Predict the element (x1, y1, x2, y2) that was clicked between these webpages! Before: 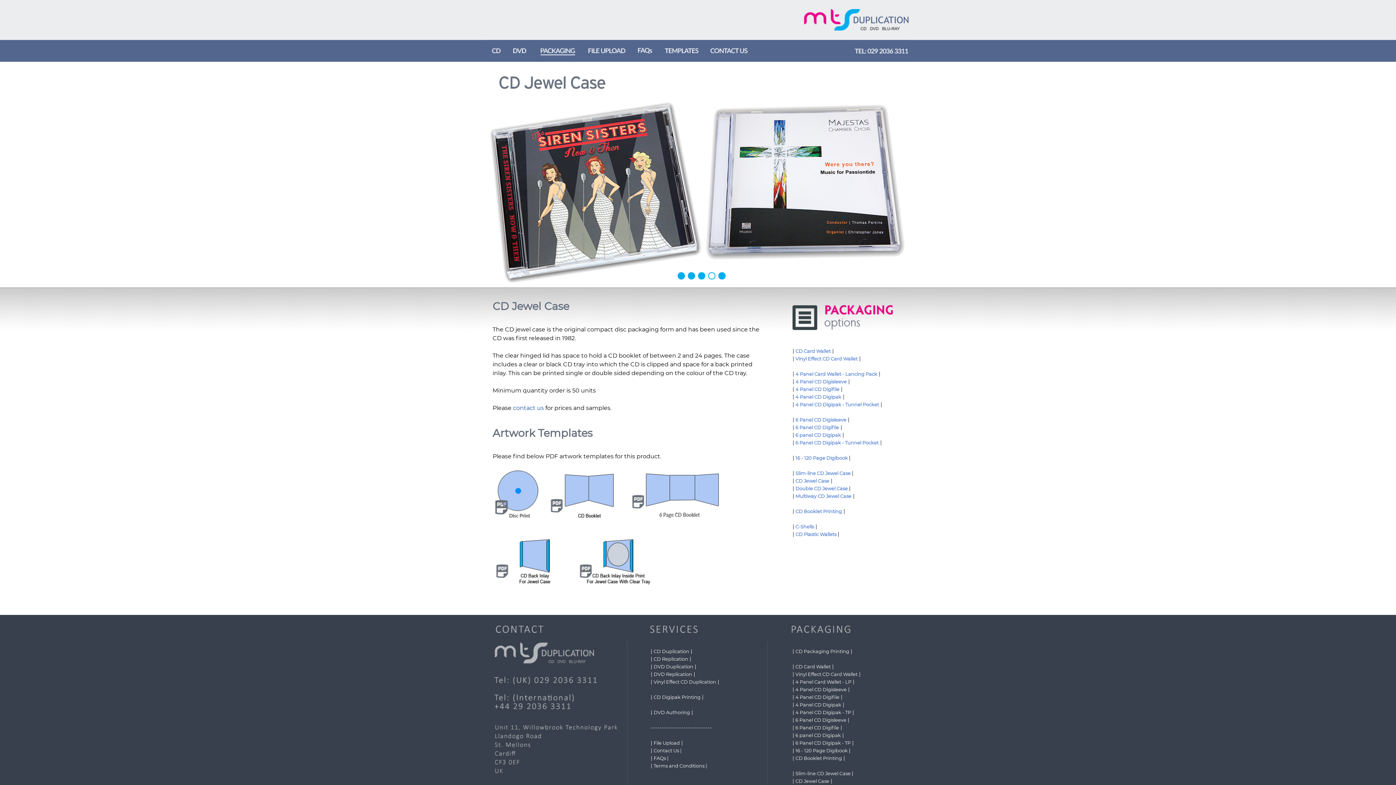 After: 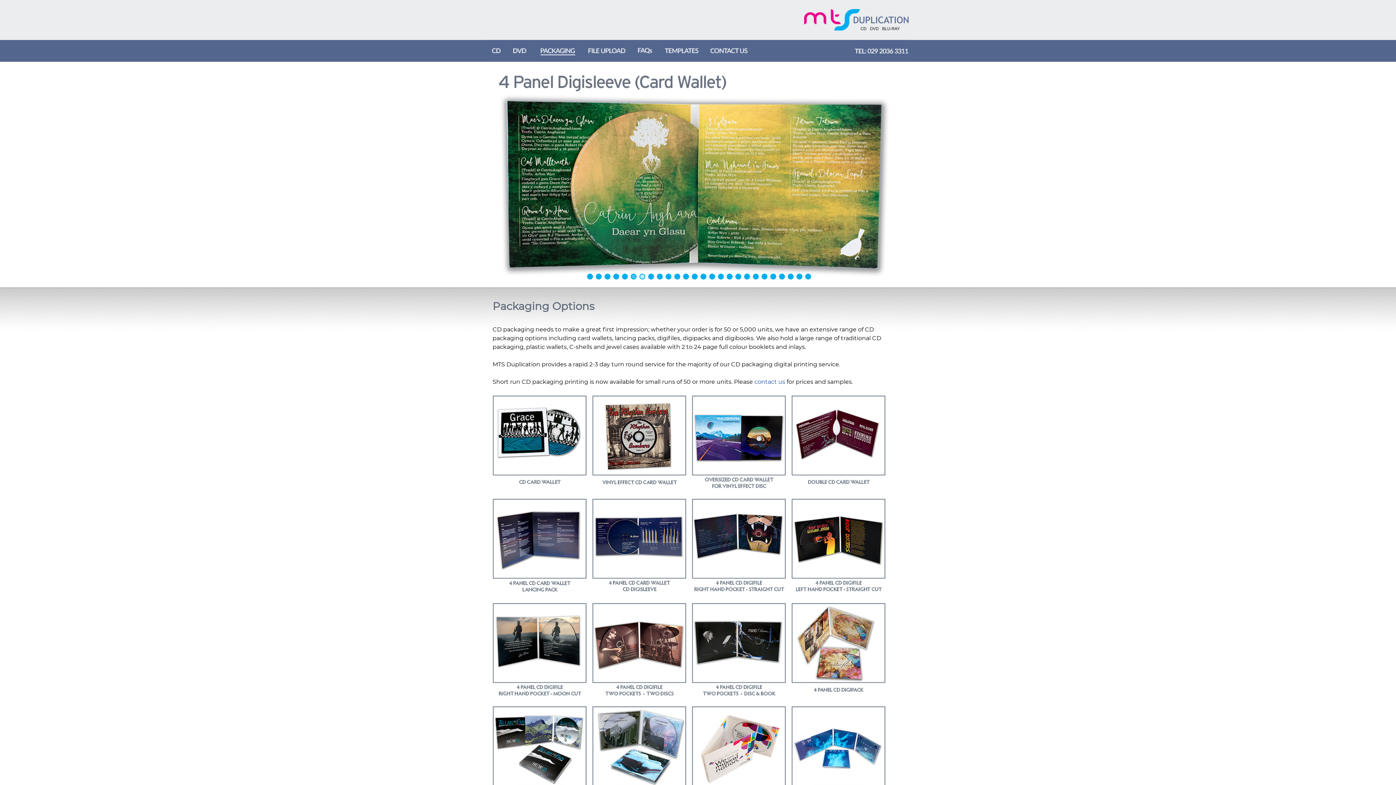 Action: label: CD Packaging Printing bbox: (795, 648, 849, 654)